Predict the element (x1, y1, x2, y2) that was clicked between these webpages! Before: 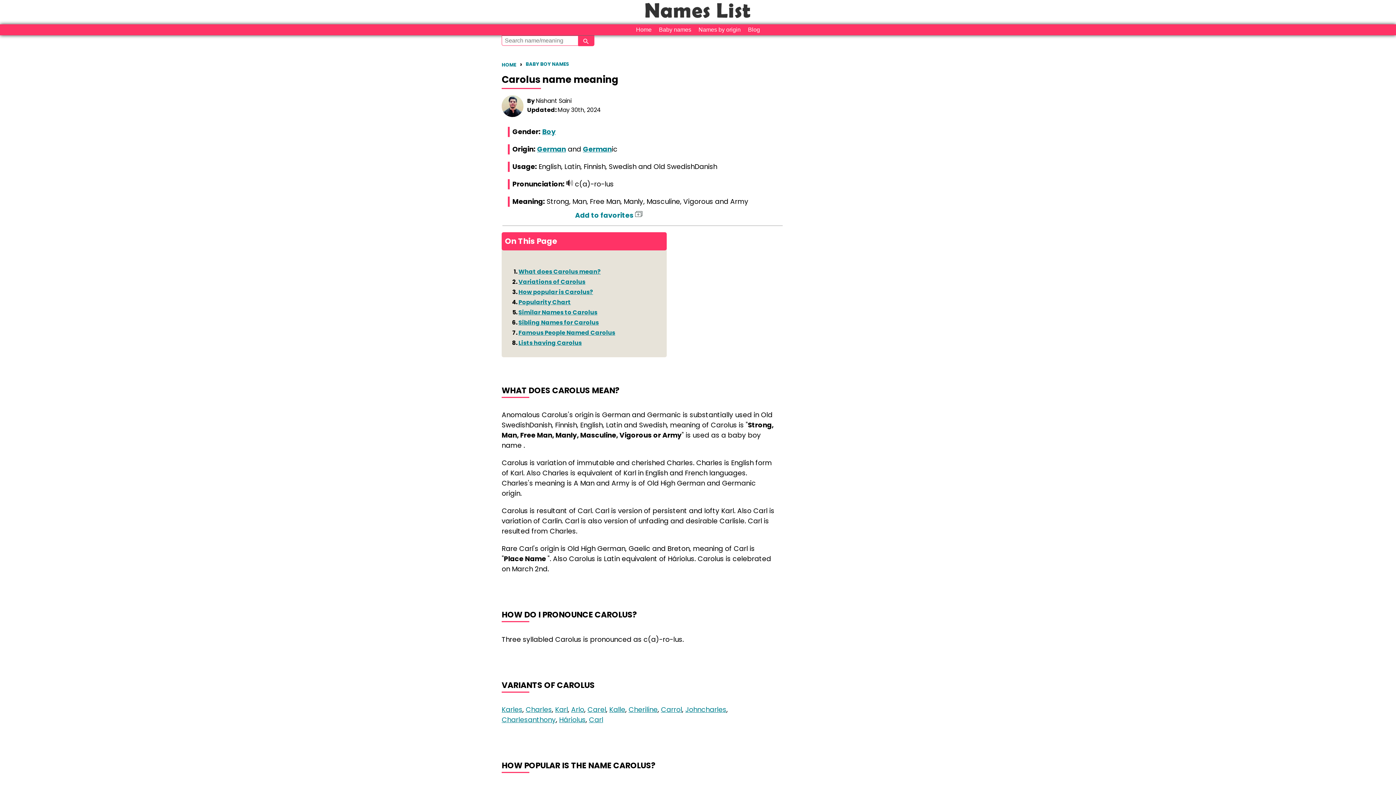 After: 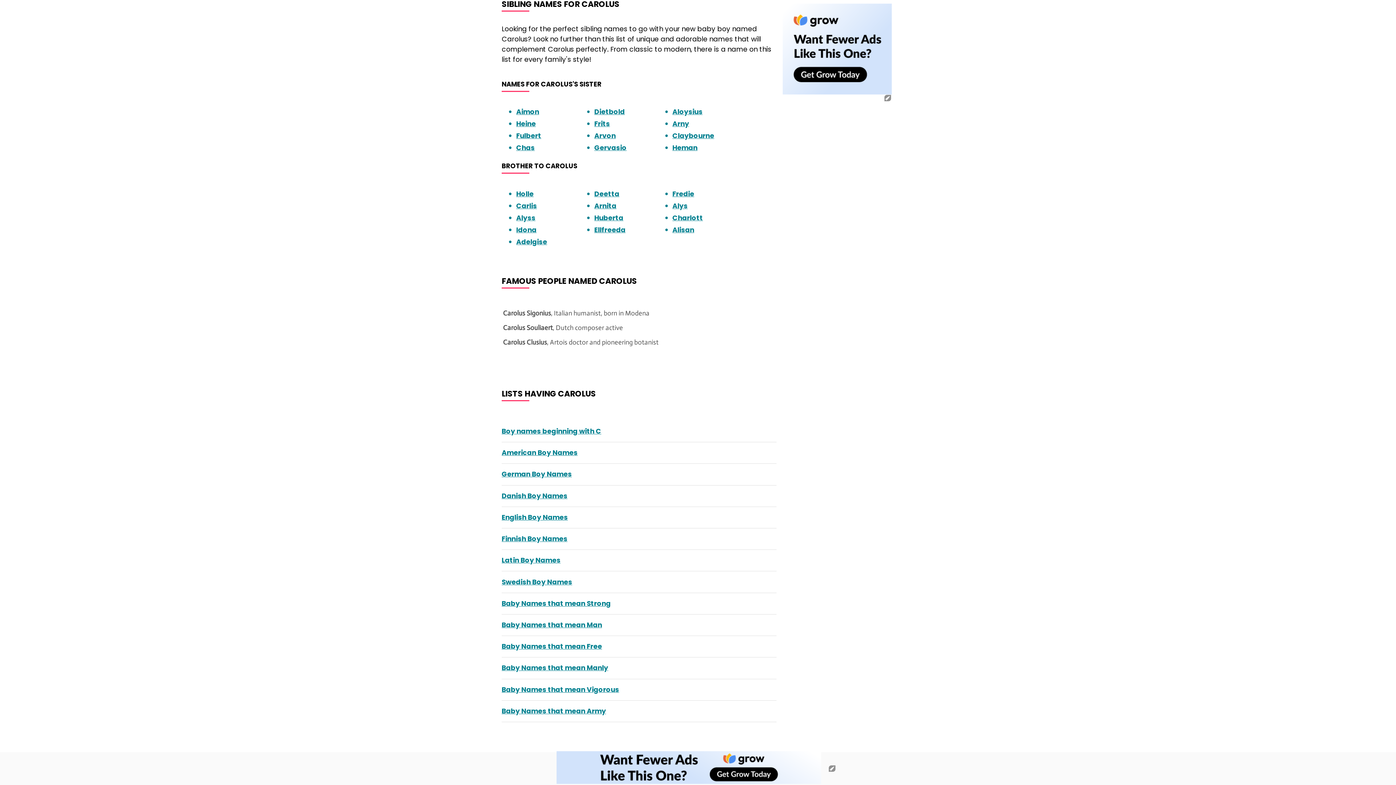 Action: bbox: (518, 318, 599, 326) label: Sibling Names for Carolus